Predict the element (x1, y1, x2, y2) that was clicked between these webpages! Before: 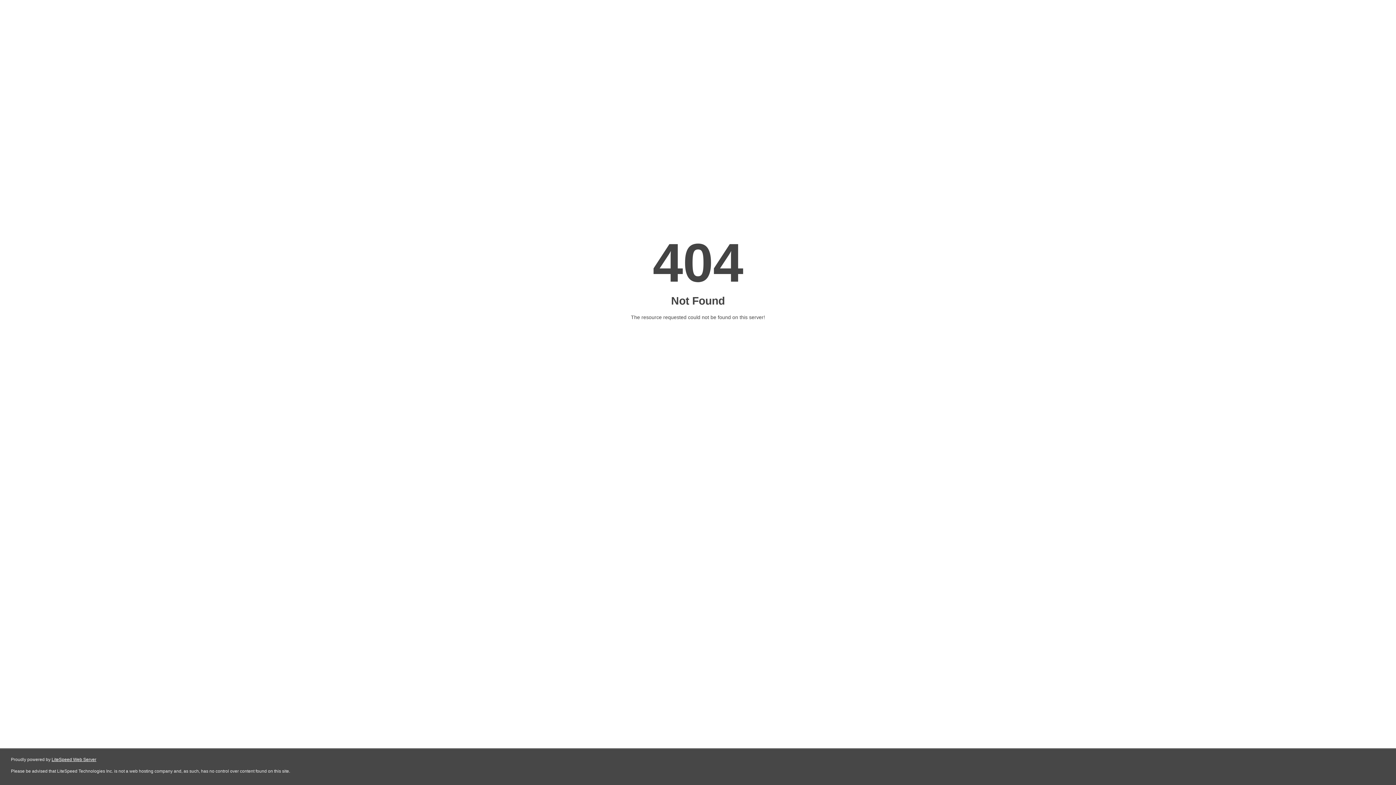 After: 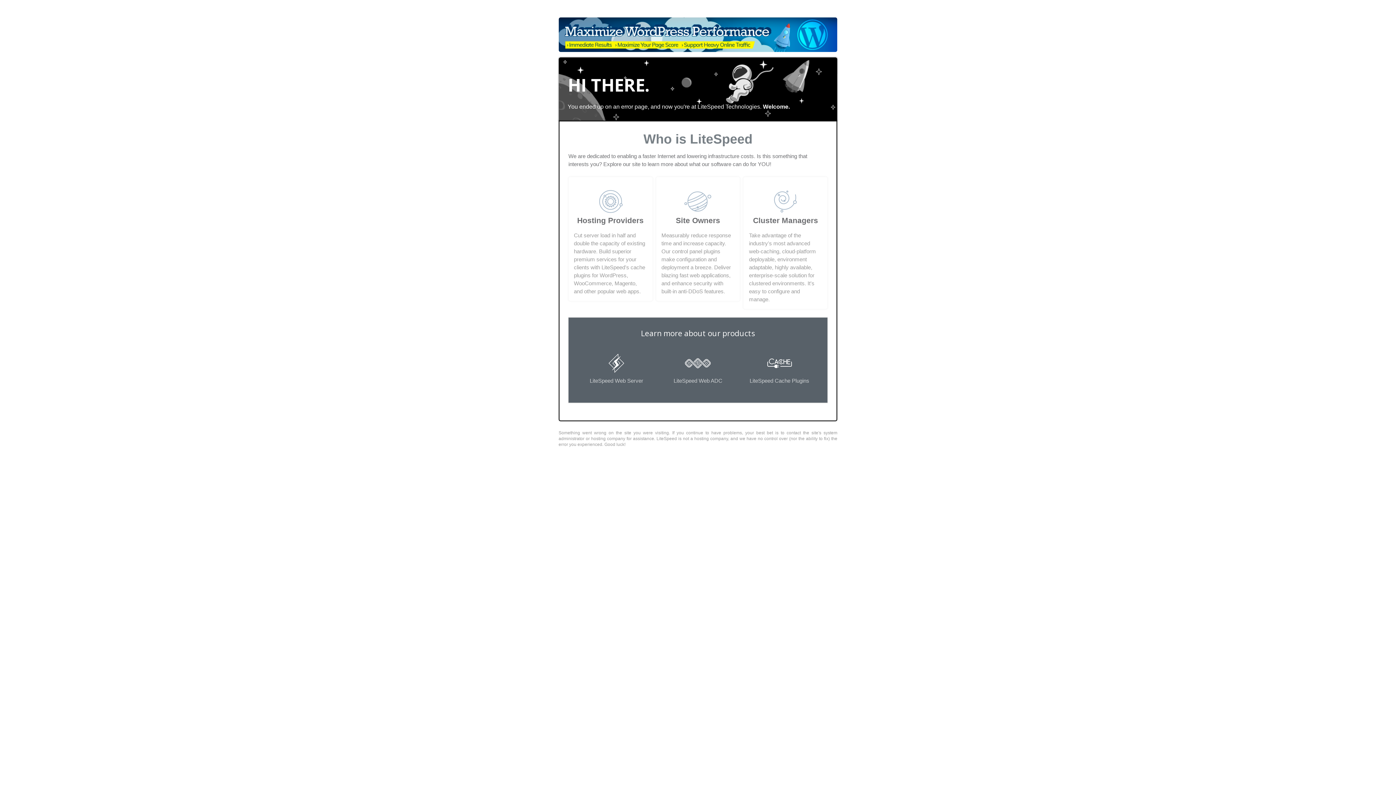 Action: label: LiteSpeed Web Server bbox: (51, 757, 96, 762)